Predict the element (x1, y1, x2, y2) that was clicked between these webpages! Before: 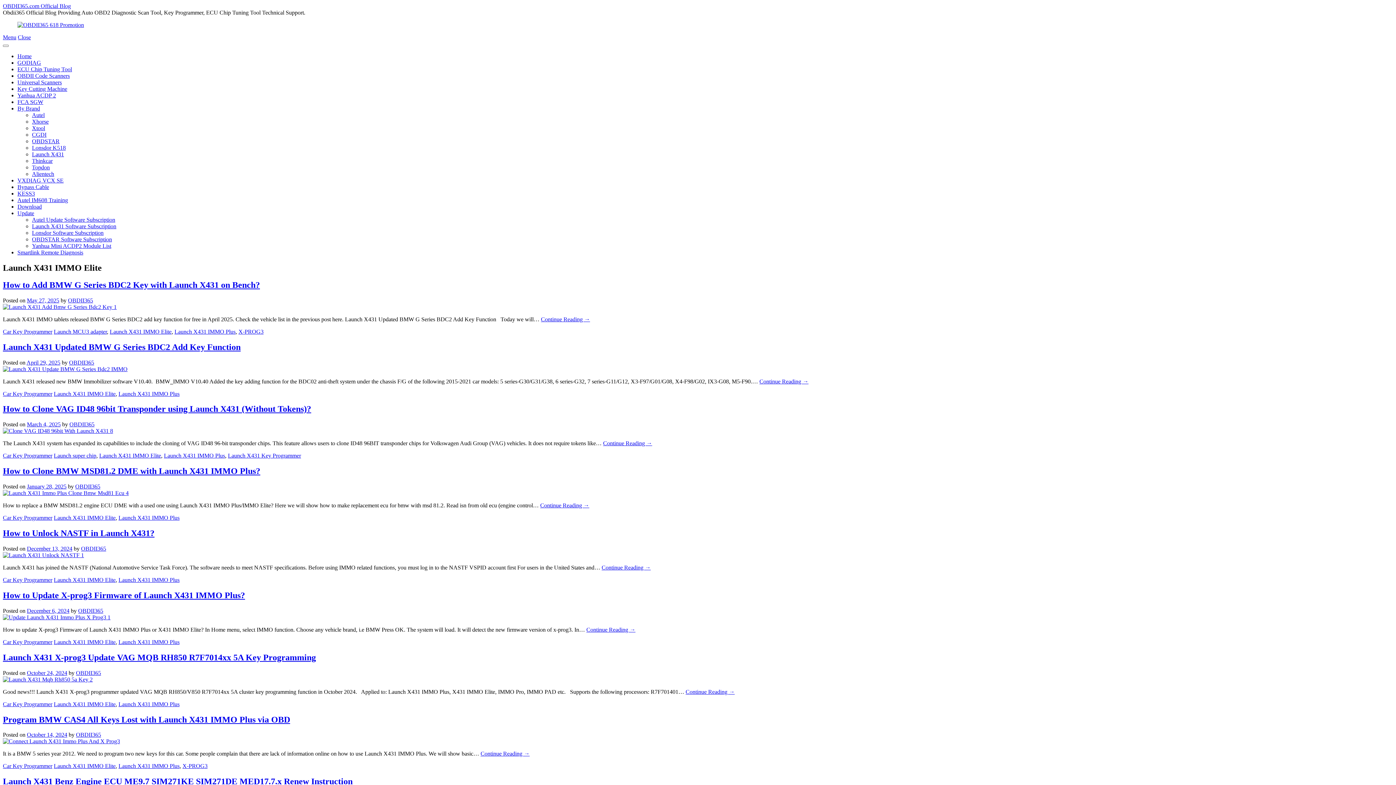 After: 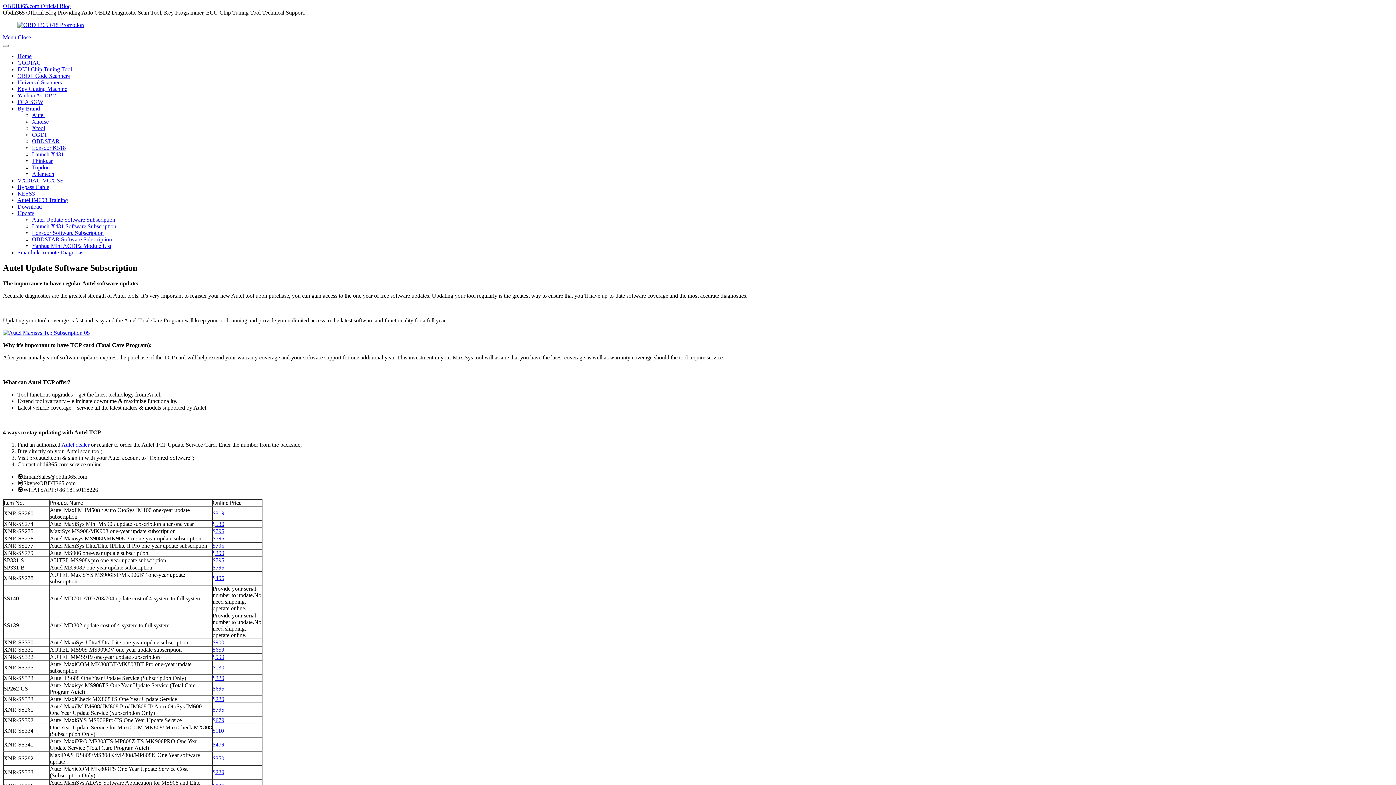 Action: label: Autel Update Software Subscription bbox: (32, 216, 115, 222)